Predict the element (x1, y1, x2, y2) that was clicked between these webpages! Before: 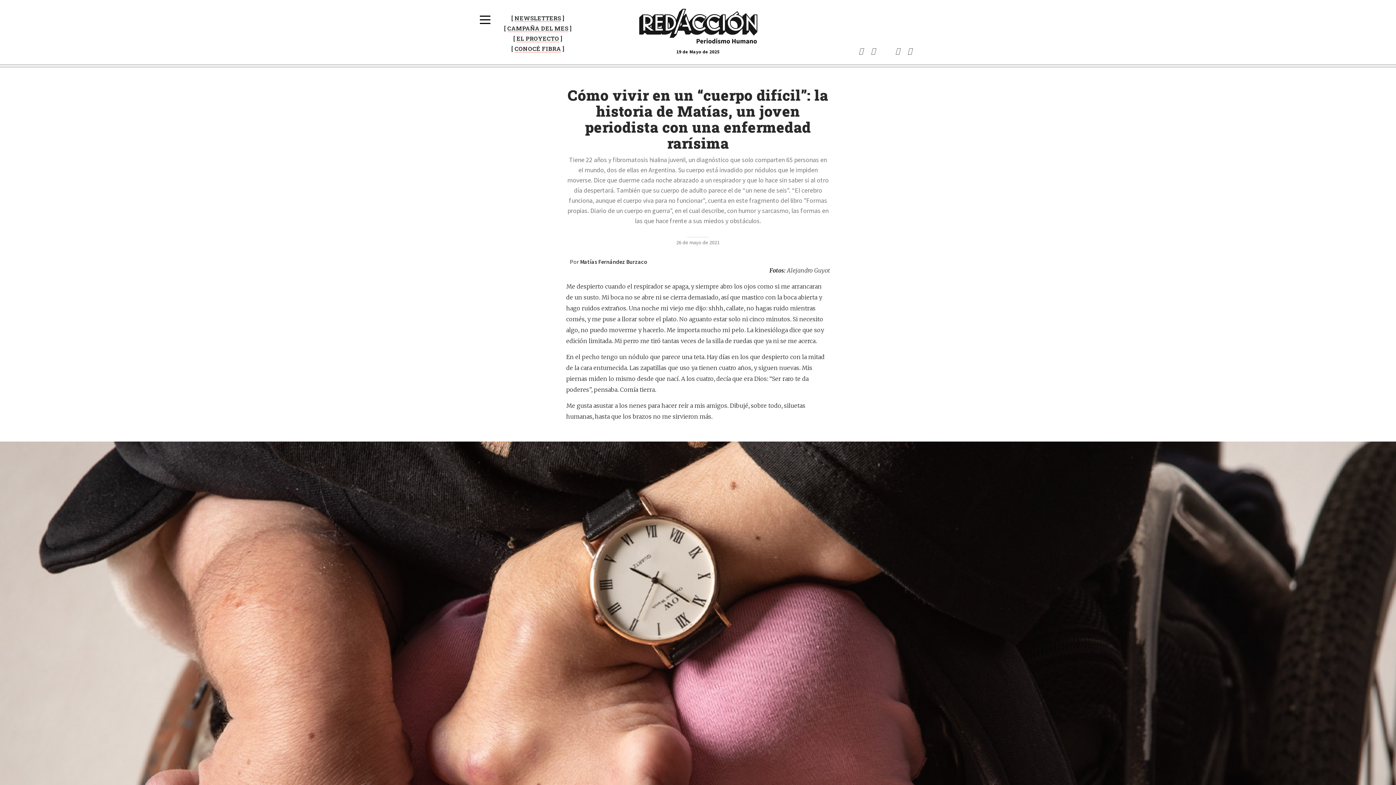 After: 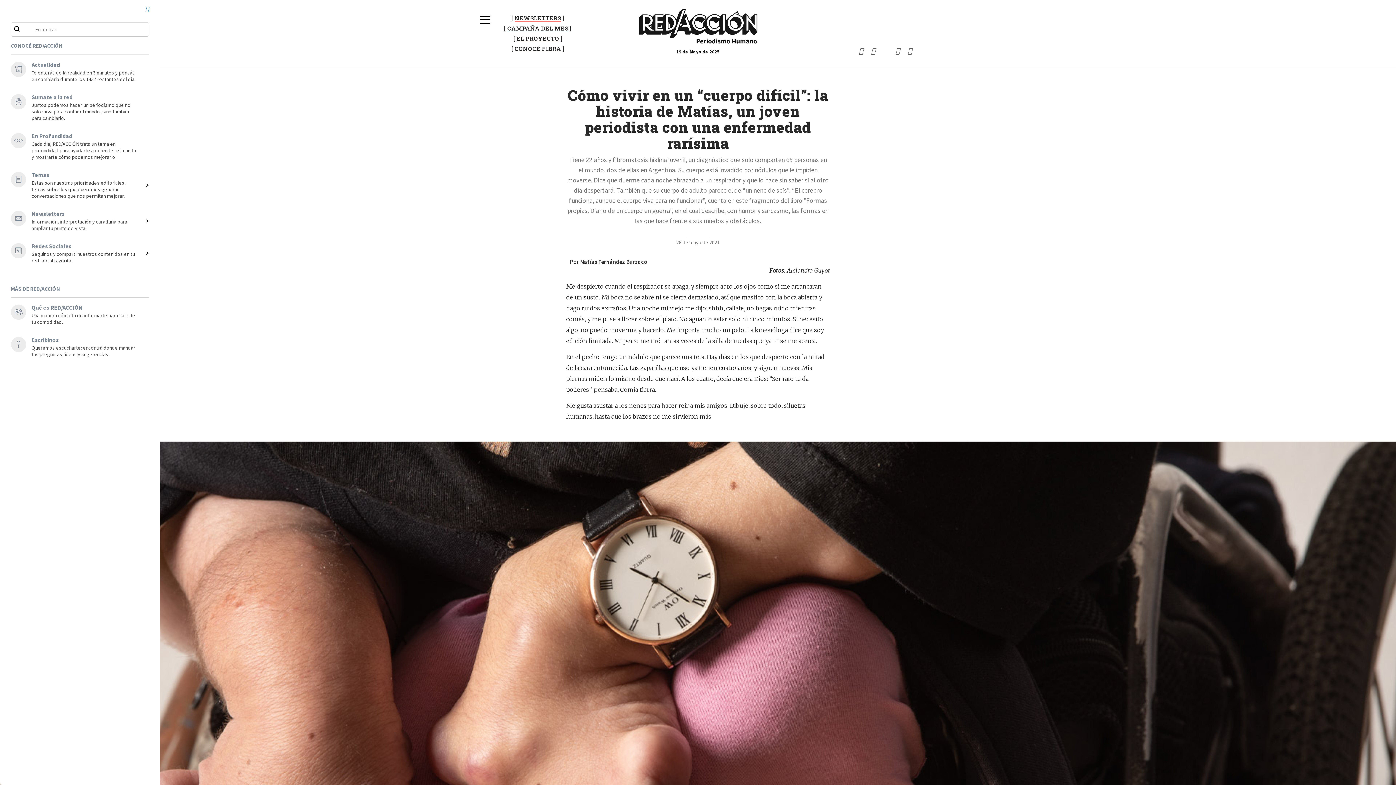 Action: bbox: (480, 15, 490, 31) label: Toggle menu